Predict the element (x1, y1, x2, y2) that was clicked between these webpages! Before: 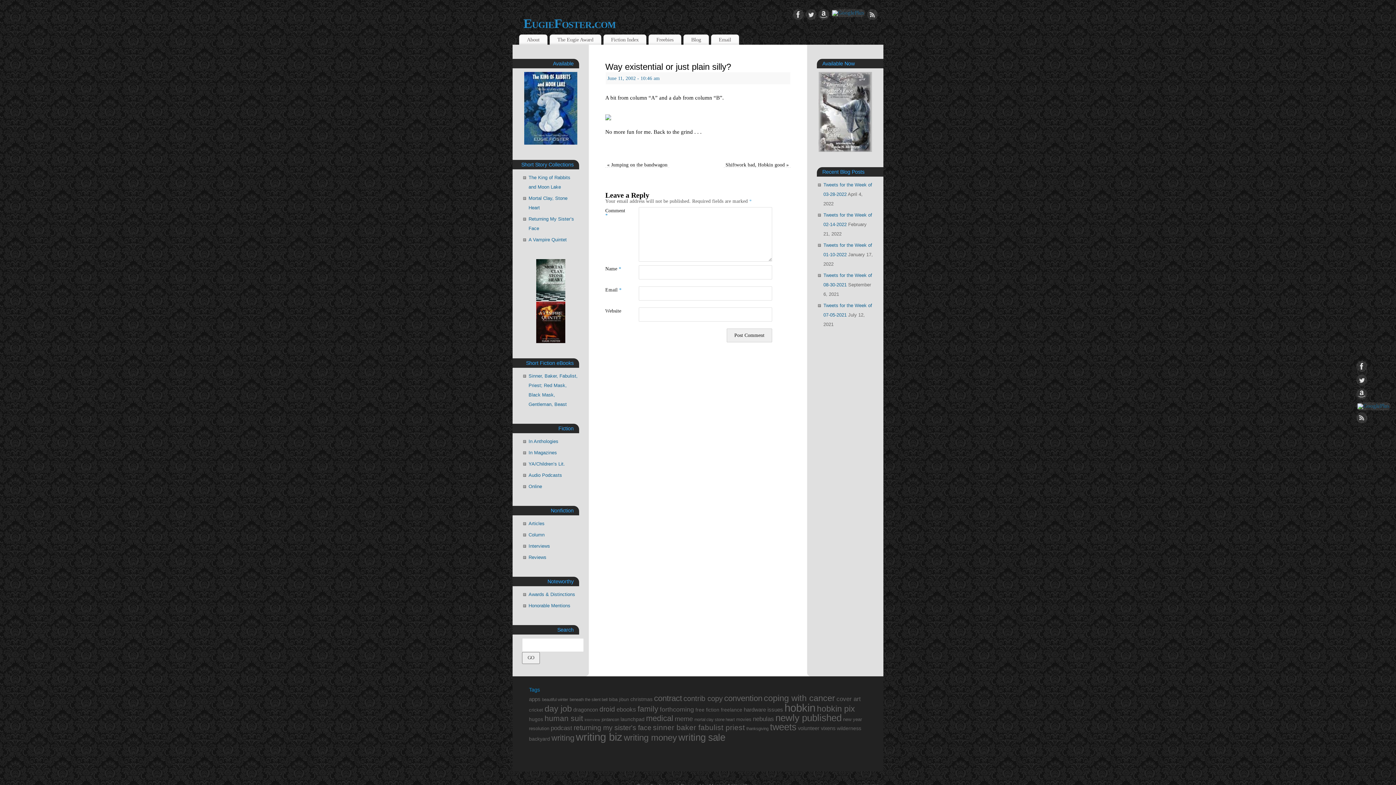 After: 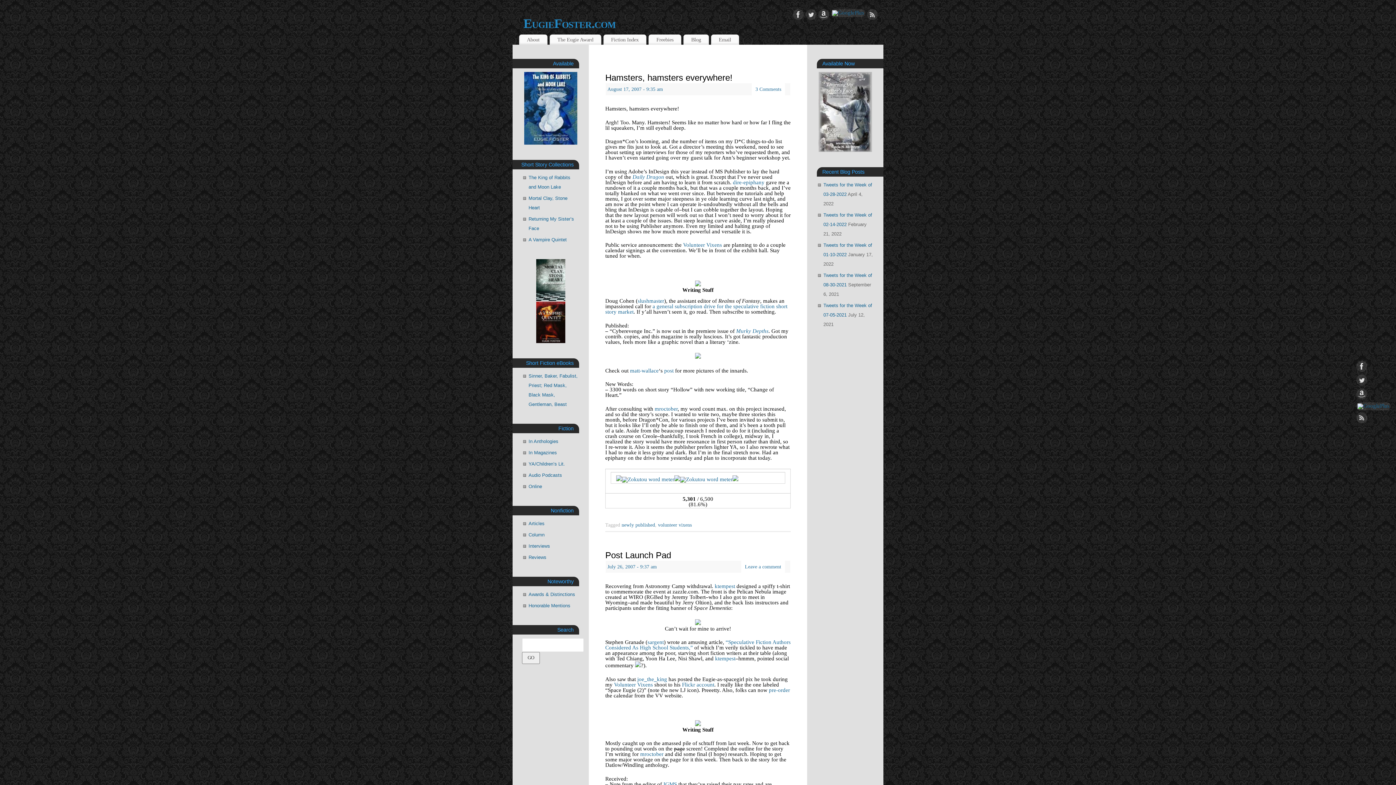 Action: label: volunteer vixens (13 items) bbox: (798, 725, 835, 731)